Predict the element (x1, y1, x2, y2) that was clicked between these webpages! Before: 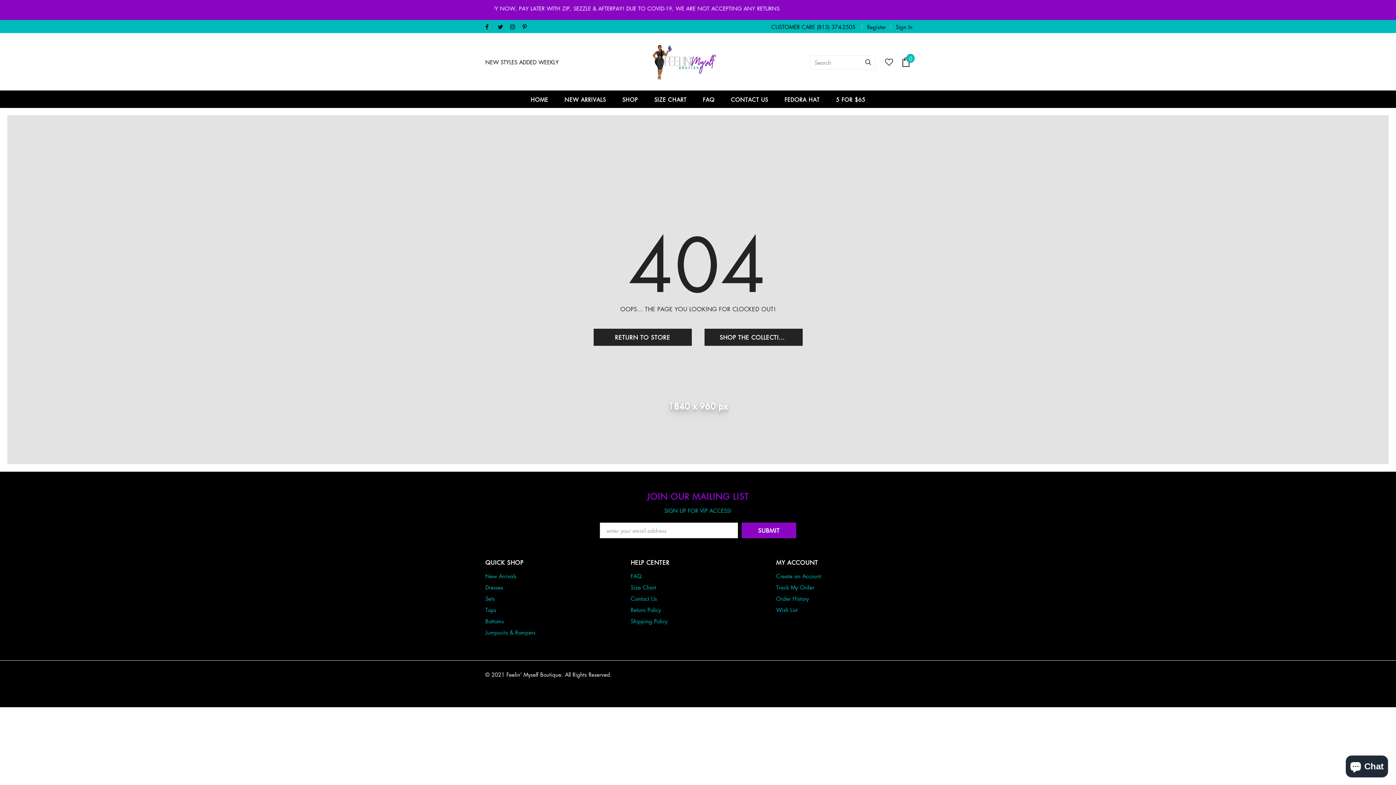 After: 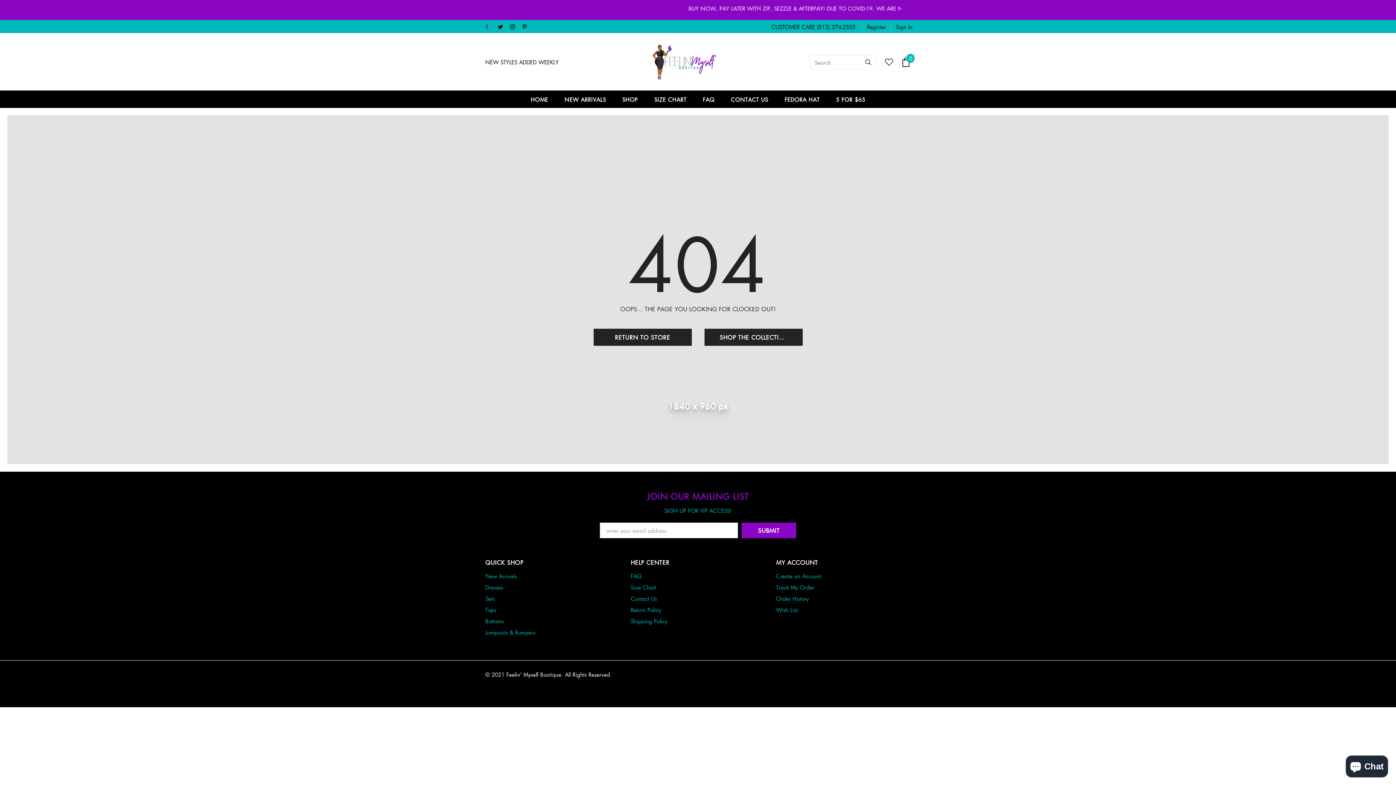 Action: bbox: (485, 22, 494, 31)